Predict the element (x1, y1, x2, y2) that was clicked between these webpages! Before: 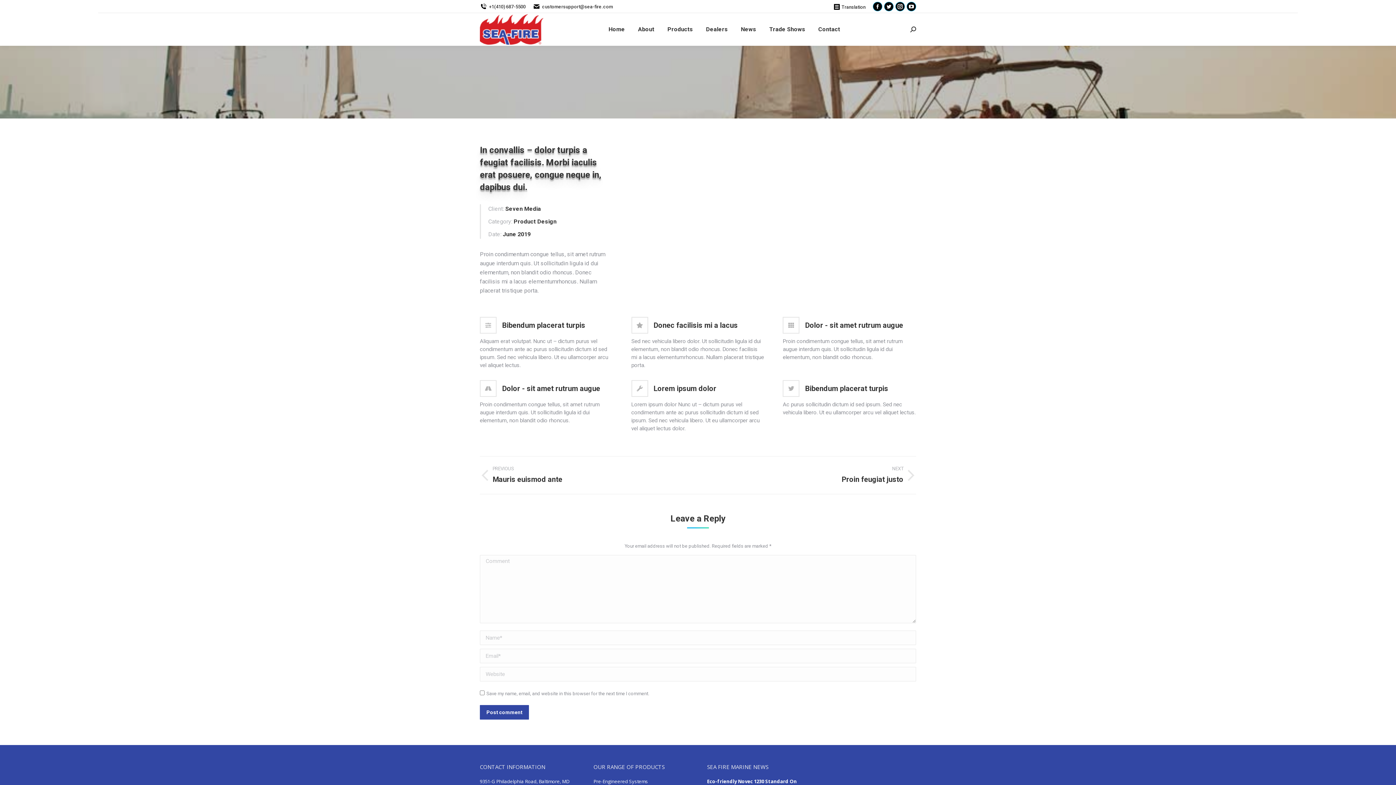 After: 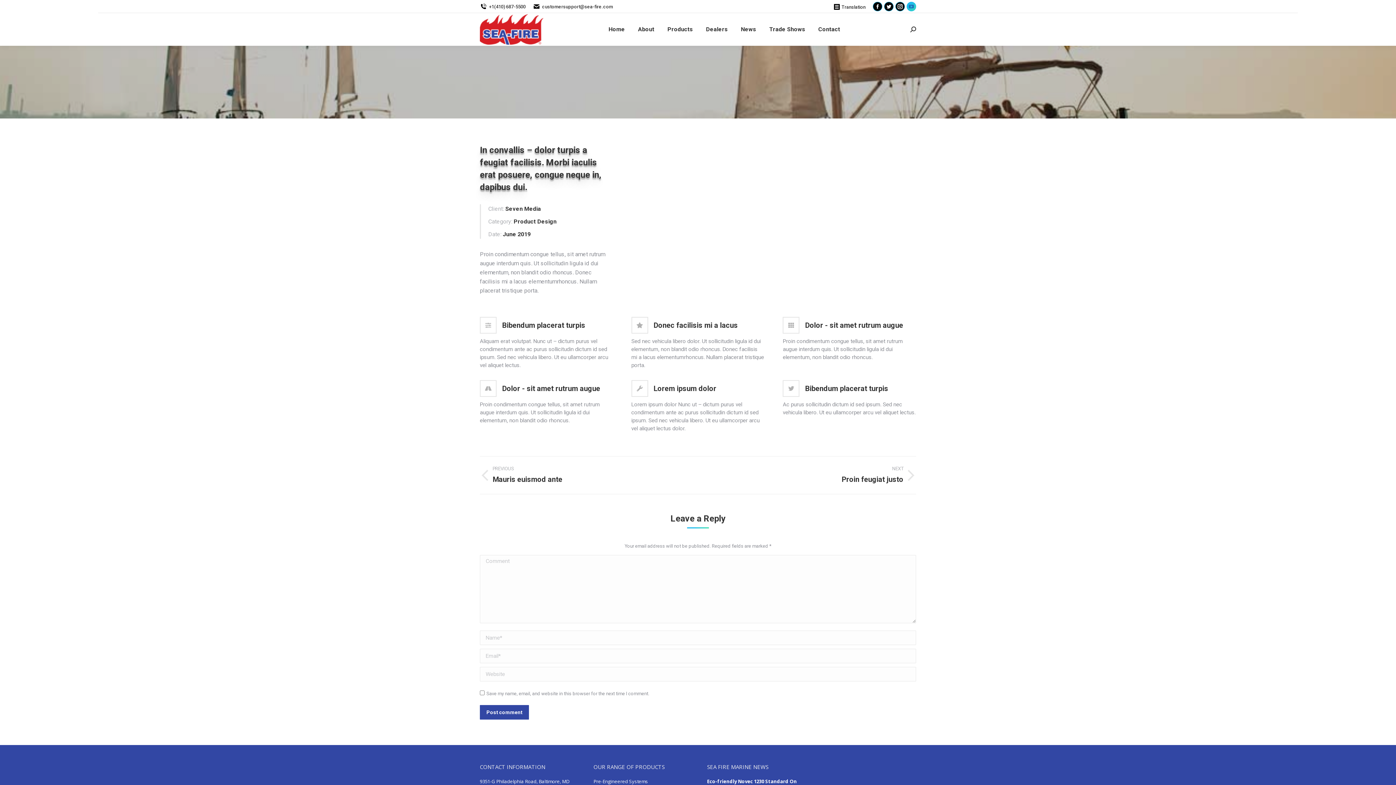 Action: label: YouTube page opens in new window bbox: (906, 1, 916, 11)